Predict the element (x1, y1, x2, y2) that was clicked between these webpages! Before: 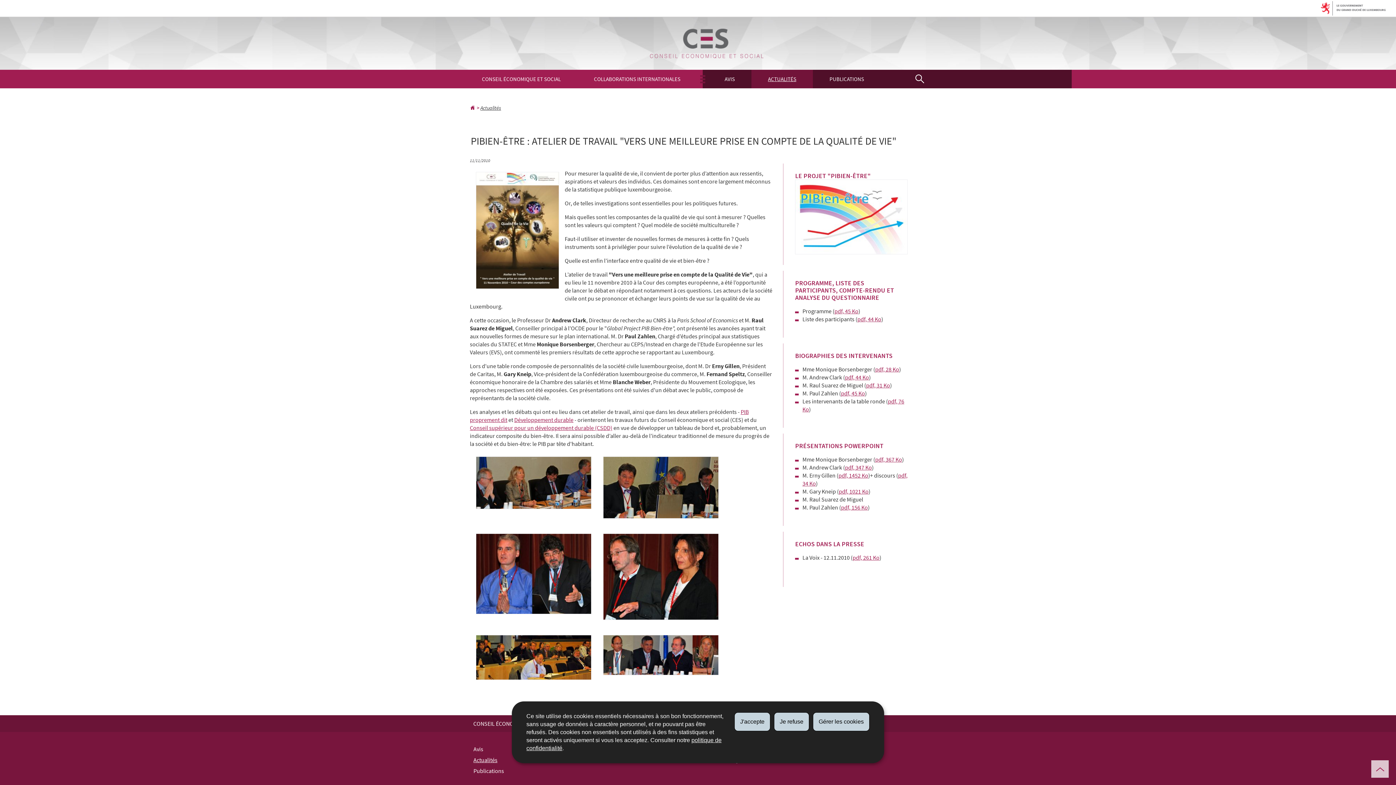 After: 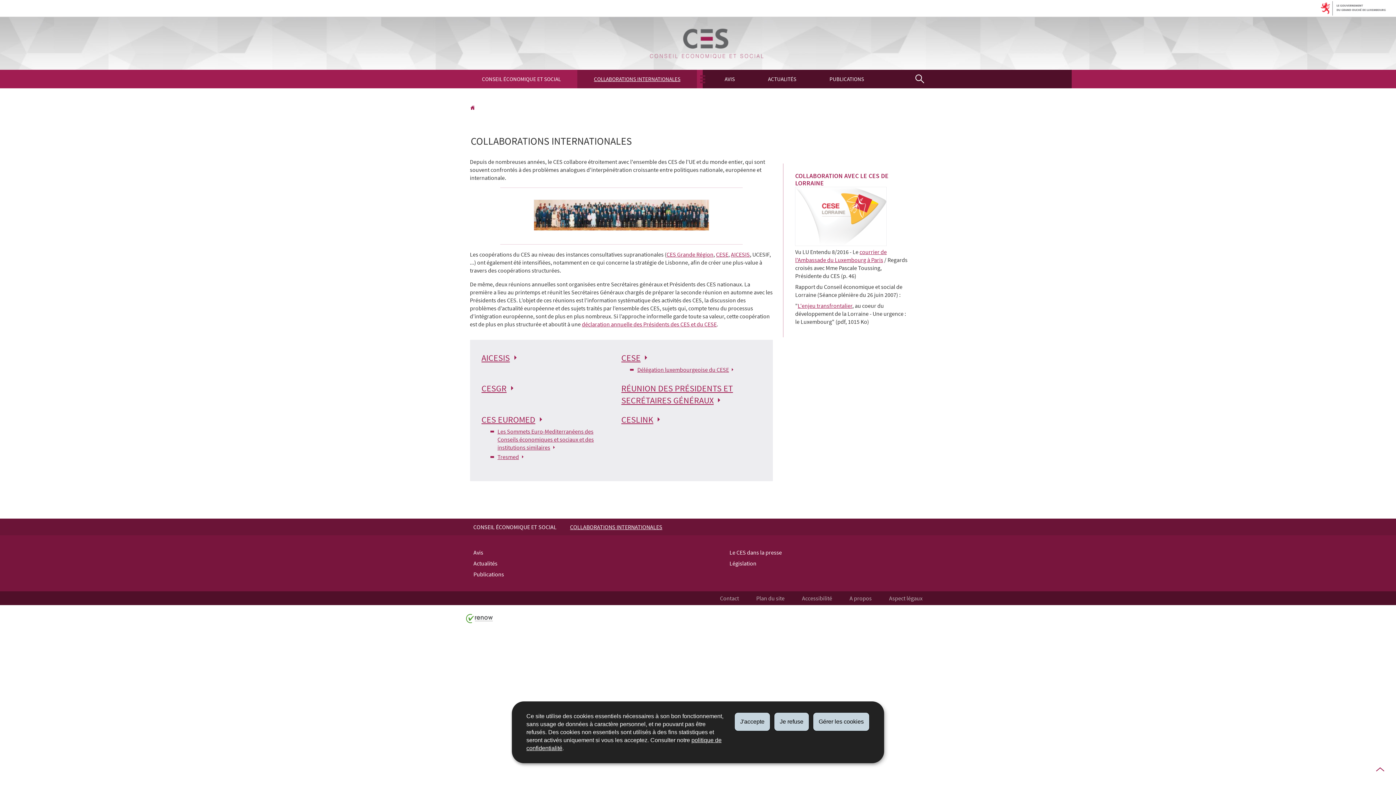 Action: label: COLLABORATIONS INTERNATIONALES bbox: (577, 69, 697, 88)